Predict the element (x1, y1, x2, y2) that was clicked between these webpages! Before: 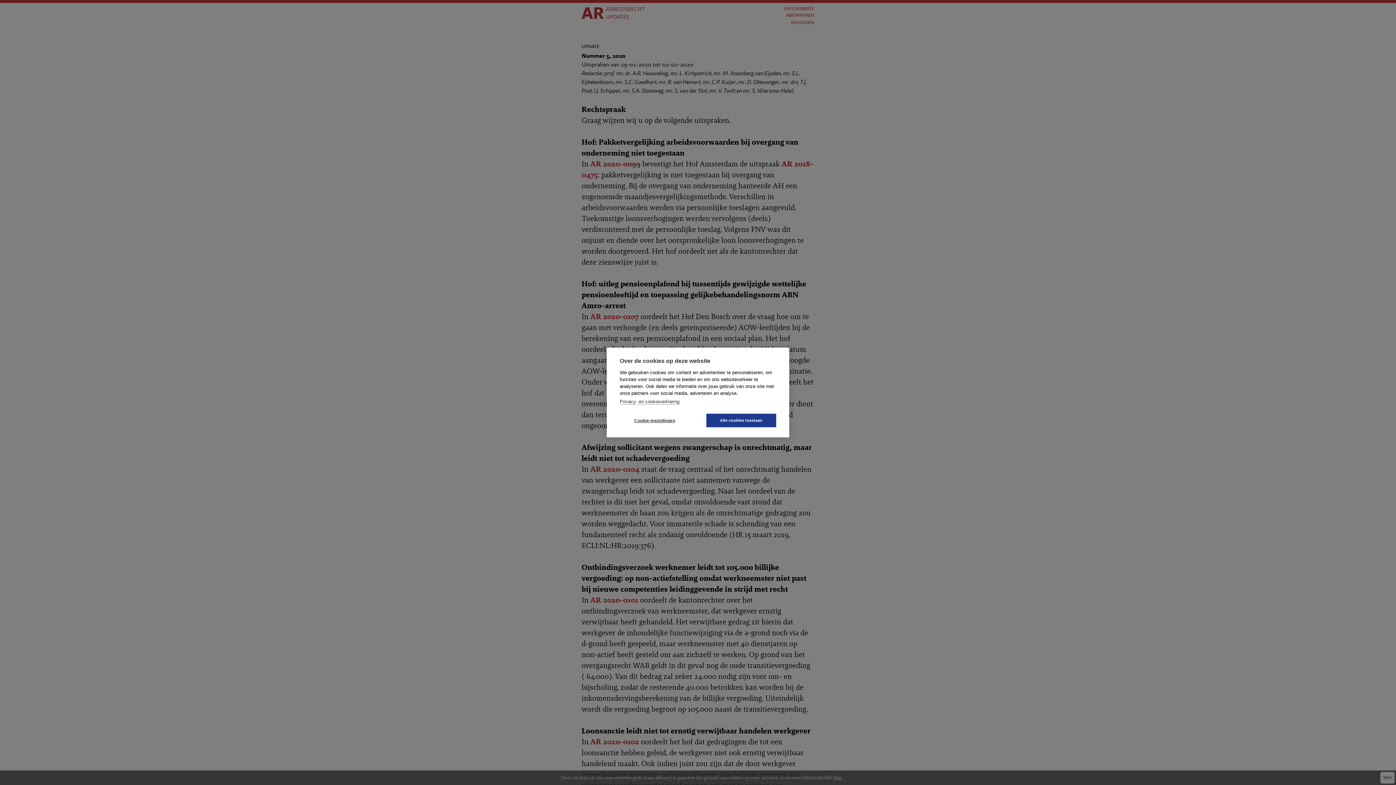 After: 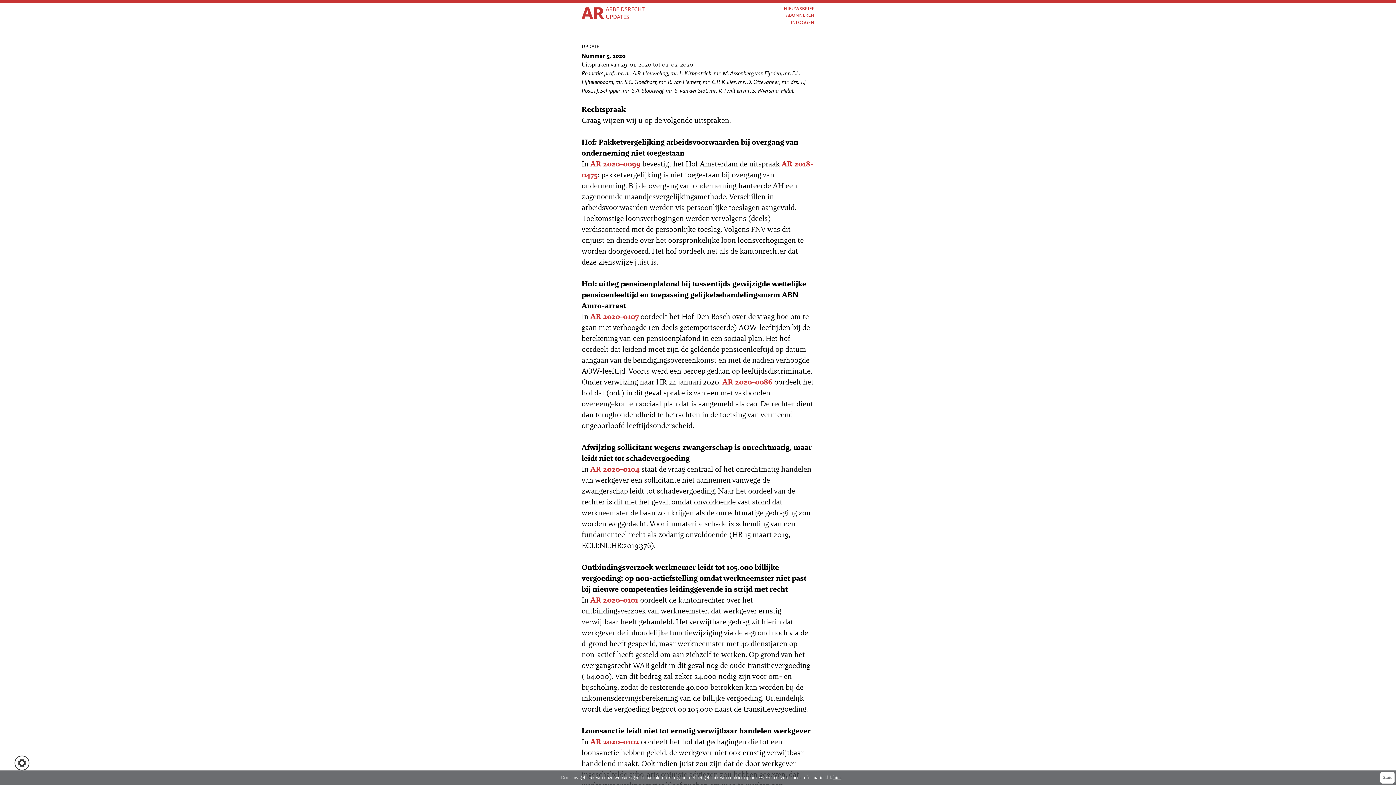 Action: label: Alle cookies toestaan bbox: (706, 414, 776, 427)